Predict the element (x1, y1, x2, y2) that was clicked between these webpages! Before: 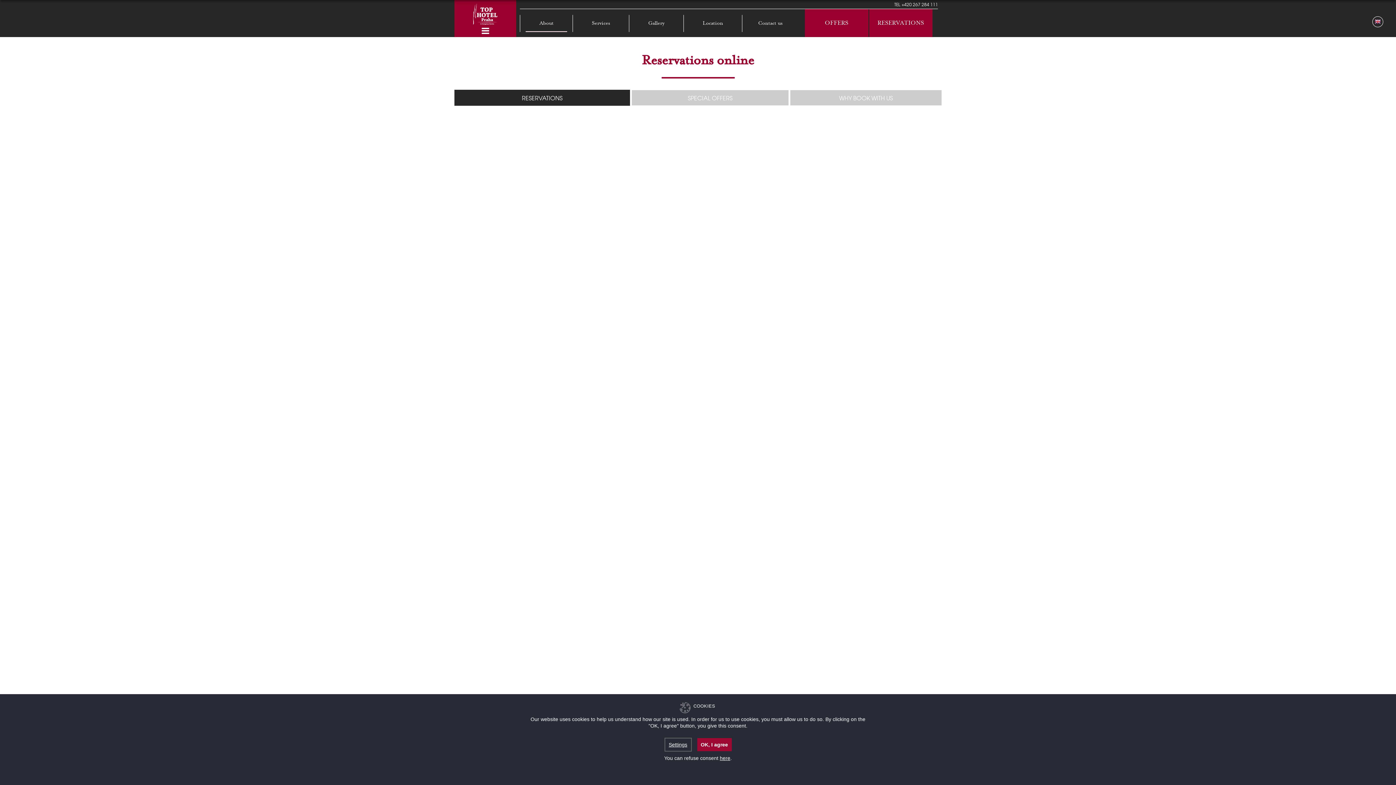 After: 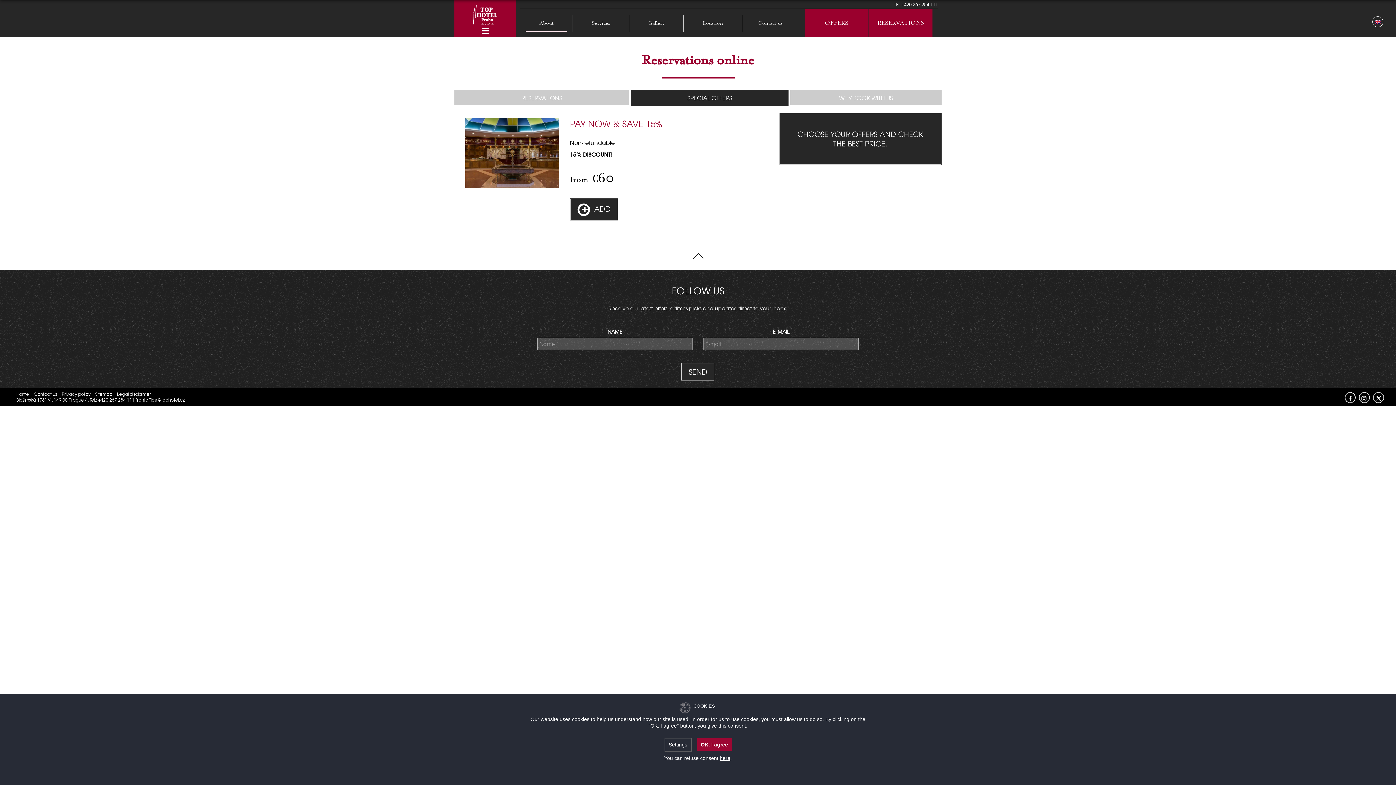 Action: bbox: (632, 90, 788, 105) label: SPECIAL OFFERS